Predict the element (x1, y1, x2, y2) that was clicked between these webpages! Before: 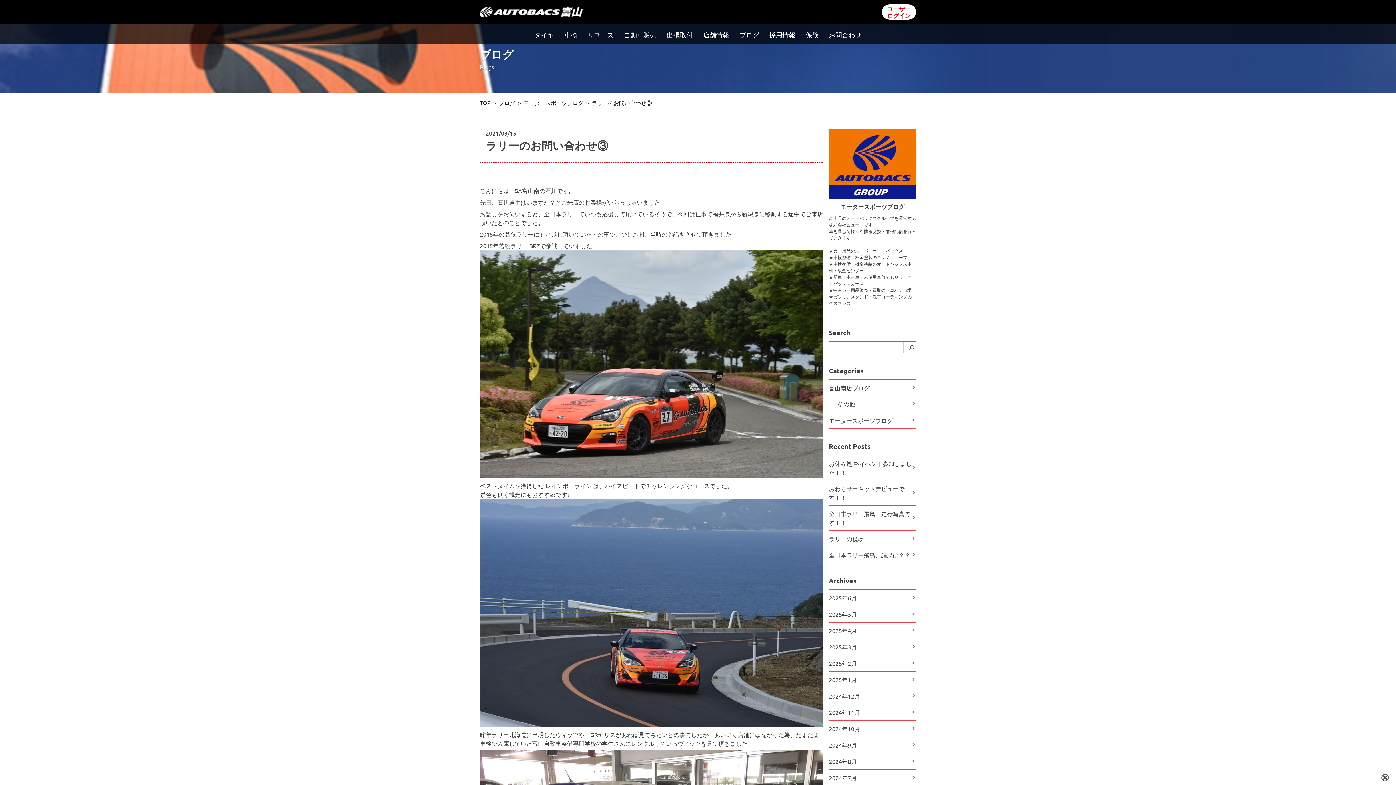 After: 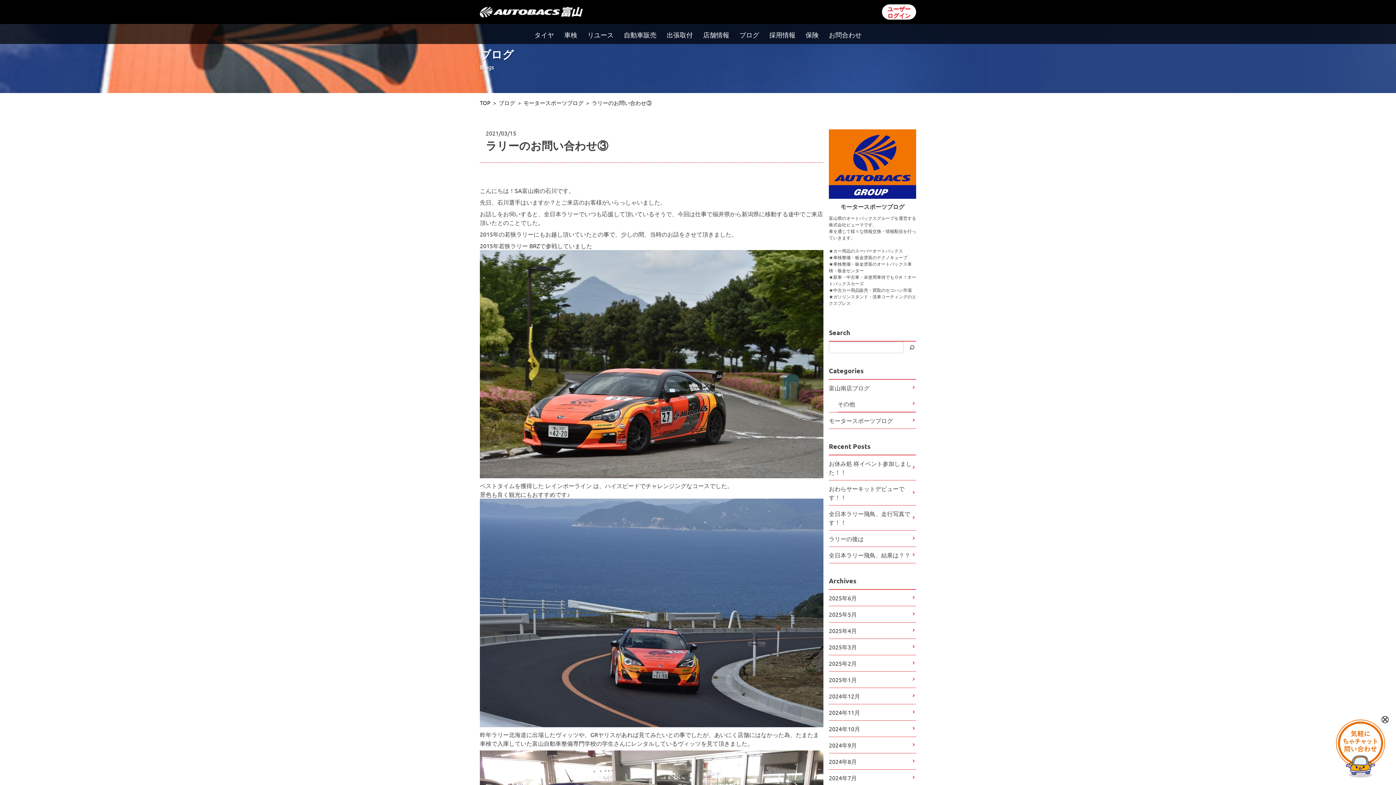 Action: bbox: (907, 341, 916, 353)